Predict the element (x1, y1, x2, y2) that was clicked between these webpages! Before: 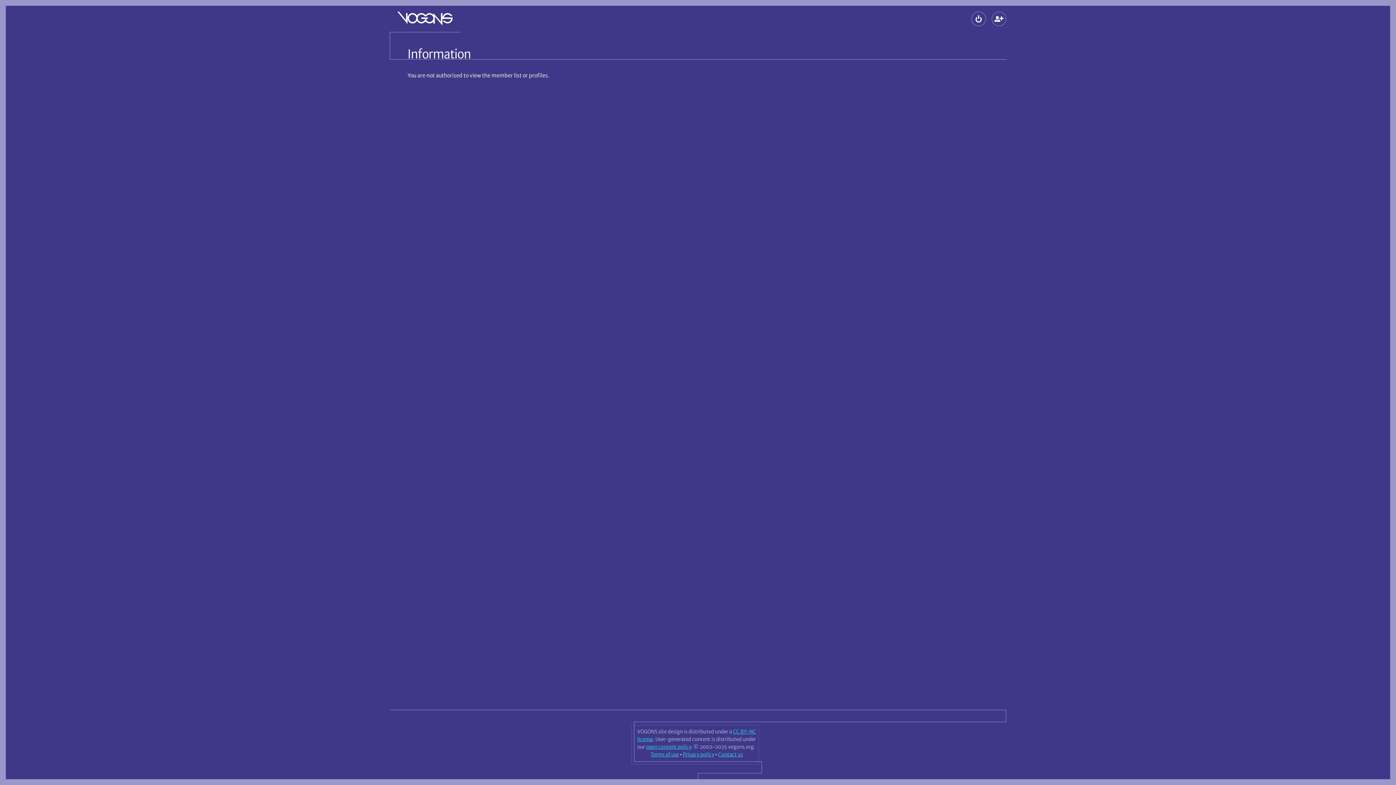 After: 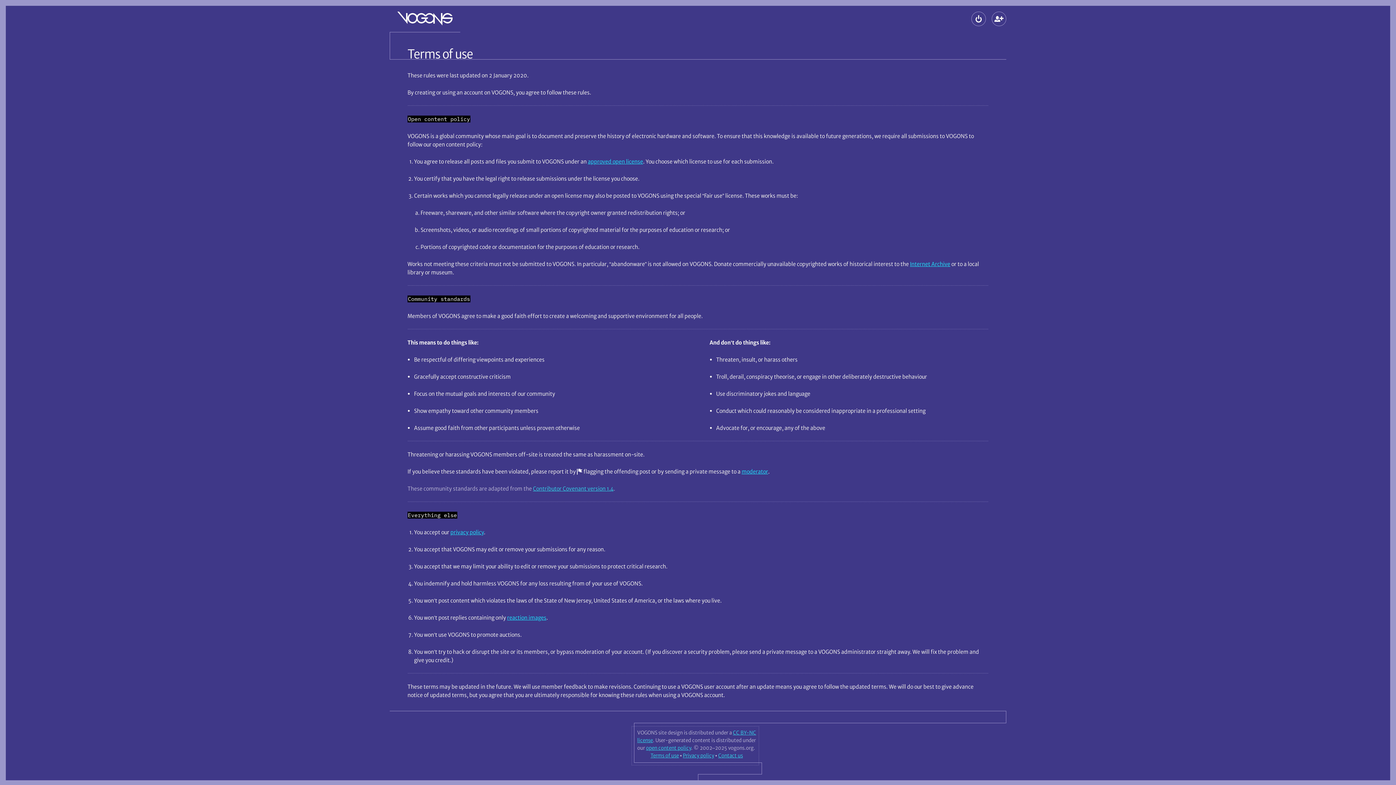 Action: bbox: (650, 751, 679, 758) label: Terms of use